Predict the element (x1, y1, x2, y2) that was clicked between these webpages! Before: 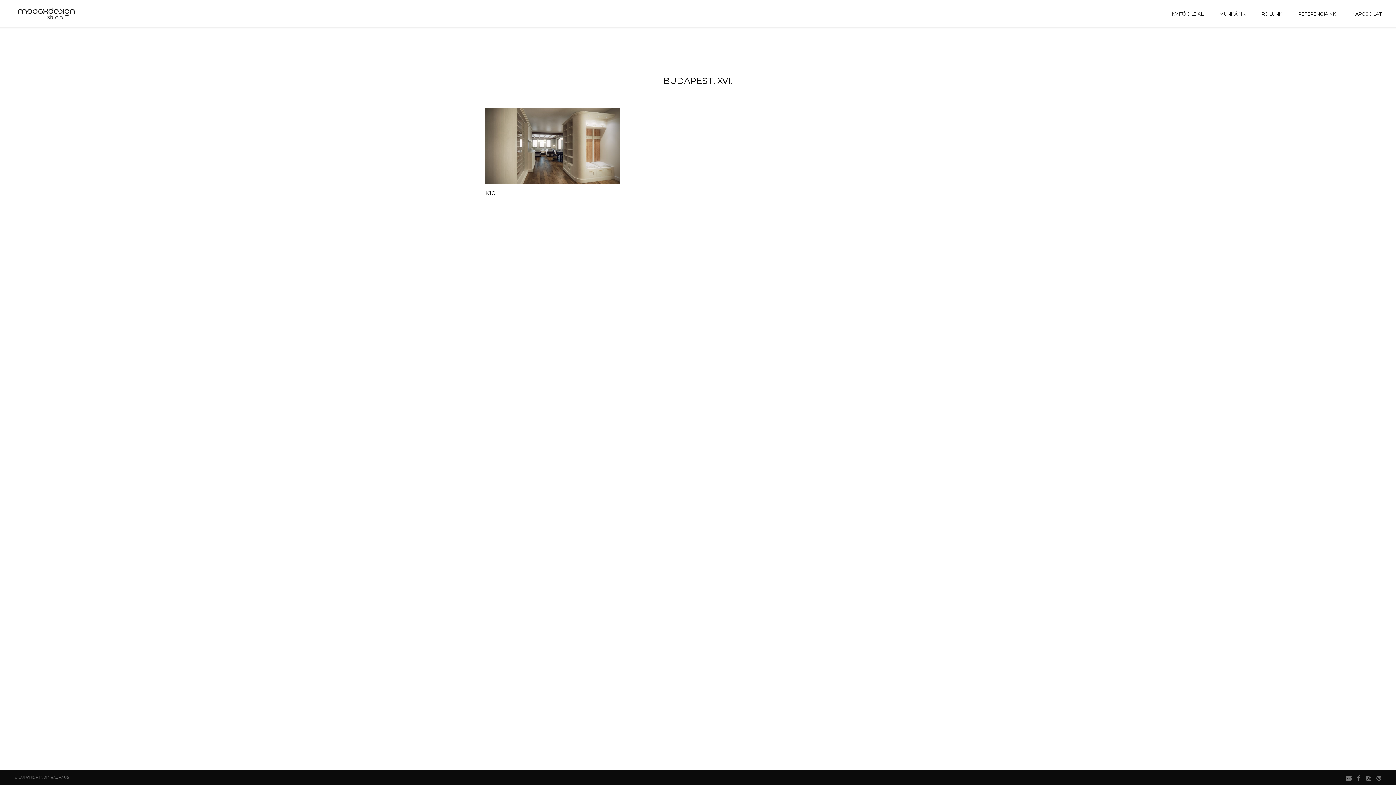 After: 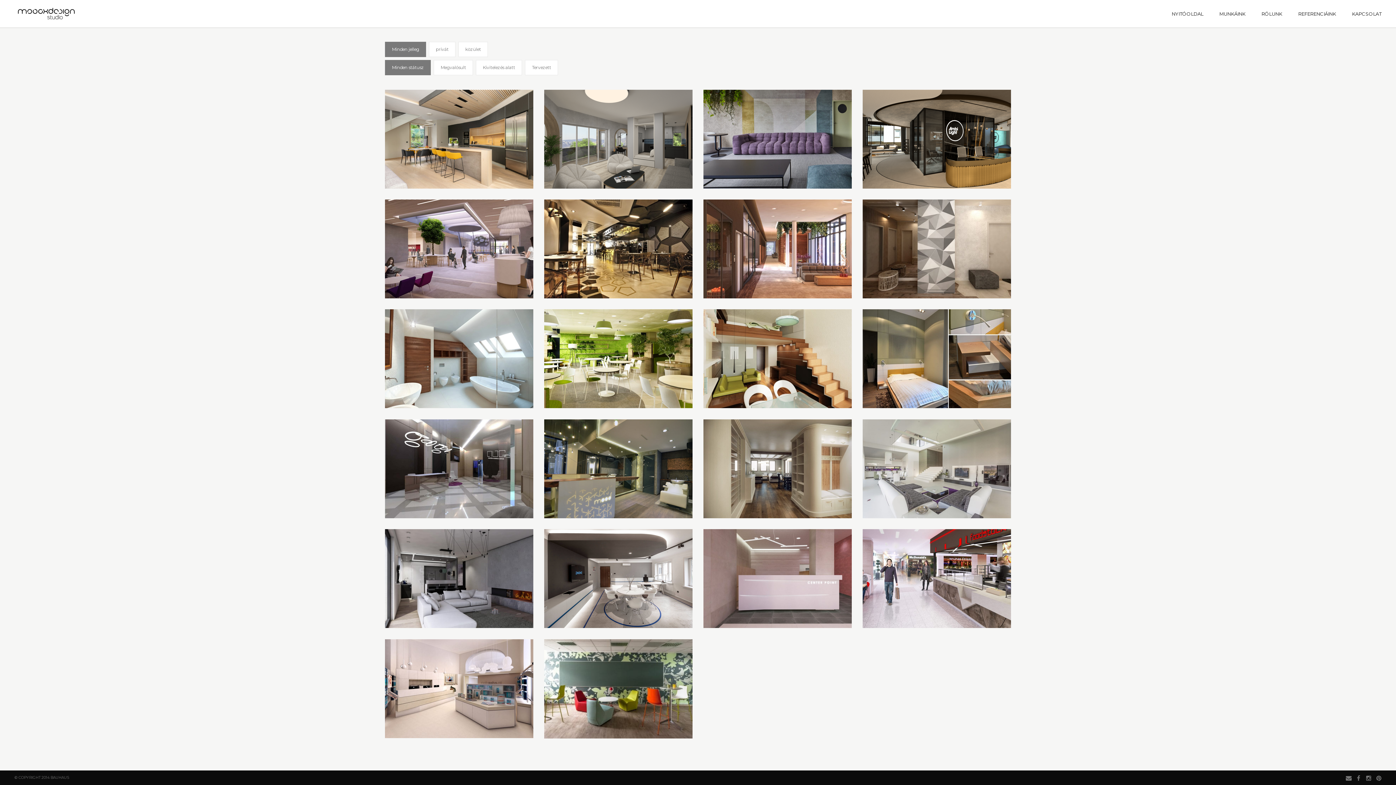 Action: bbox: (1219, 10, 1245, 17) label: MUNKÁINK